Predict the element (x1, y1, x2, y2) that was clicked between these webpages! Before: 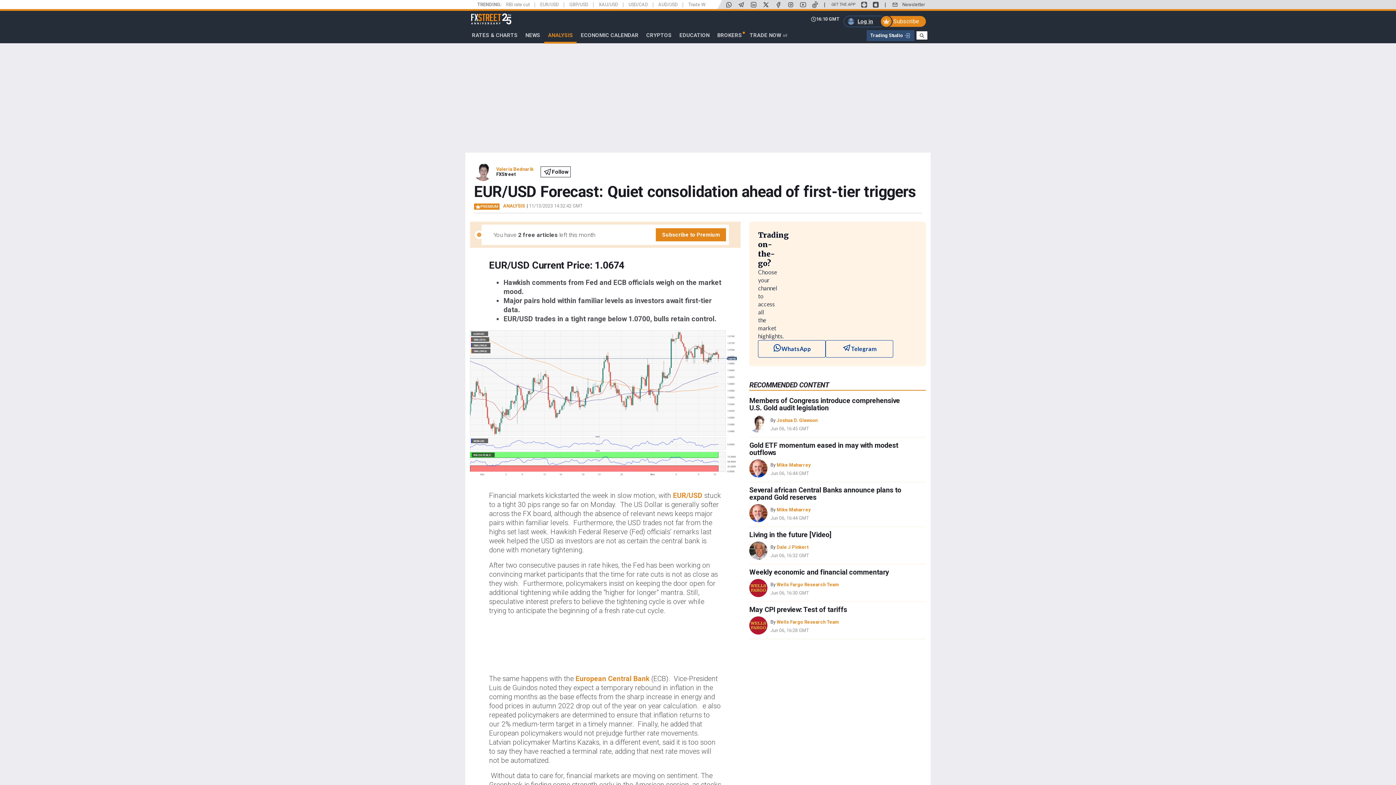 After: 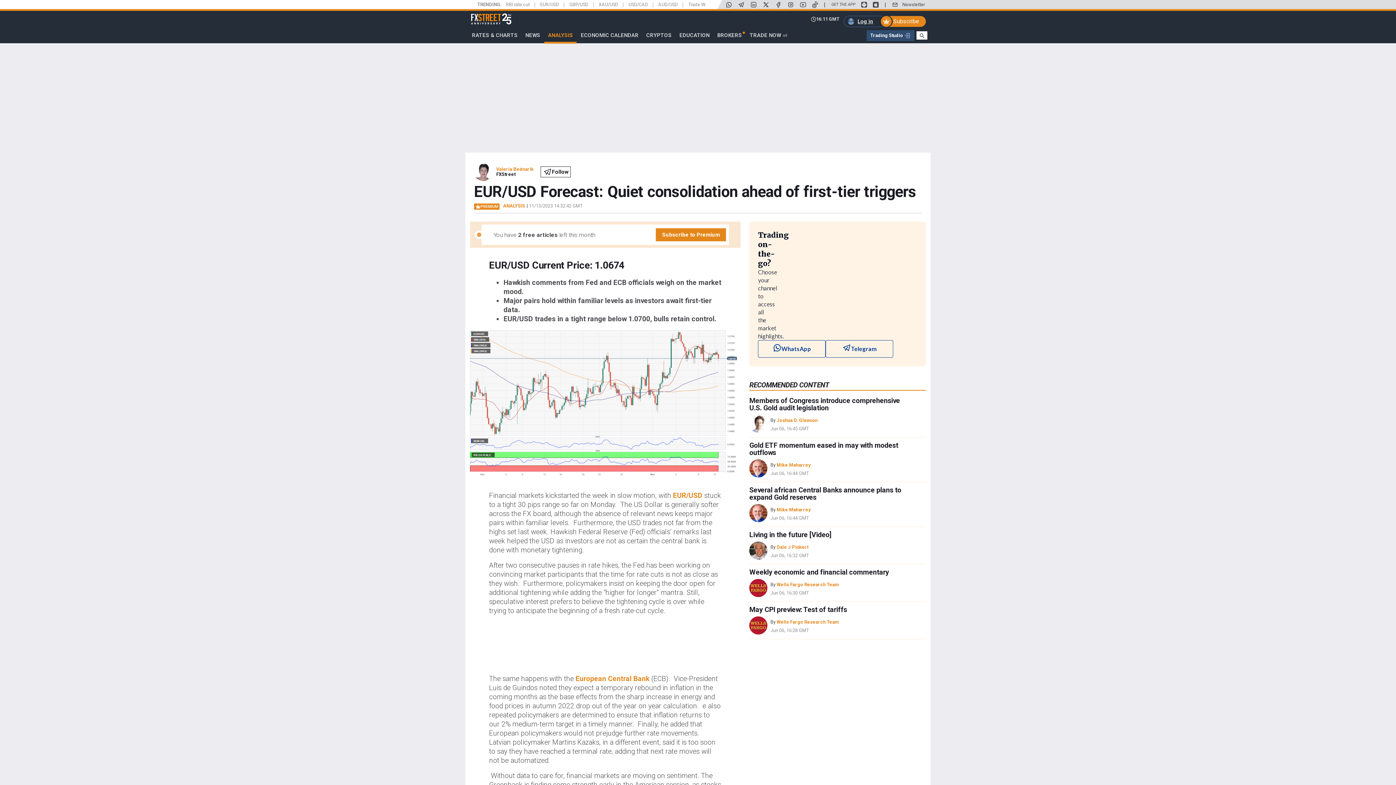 Action: bbox: (762, 1, 769, 7)